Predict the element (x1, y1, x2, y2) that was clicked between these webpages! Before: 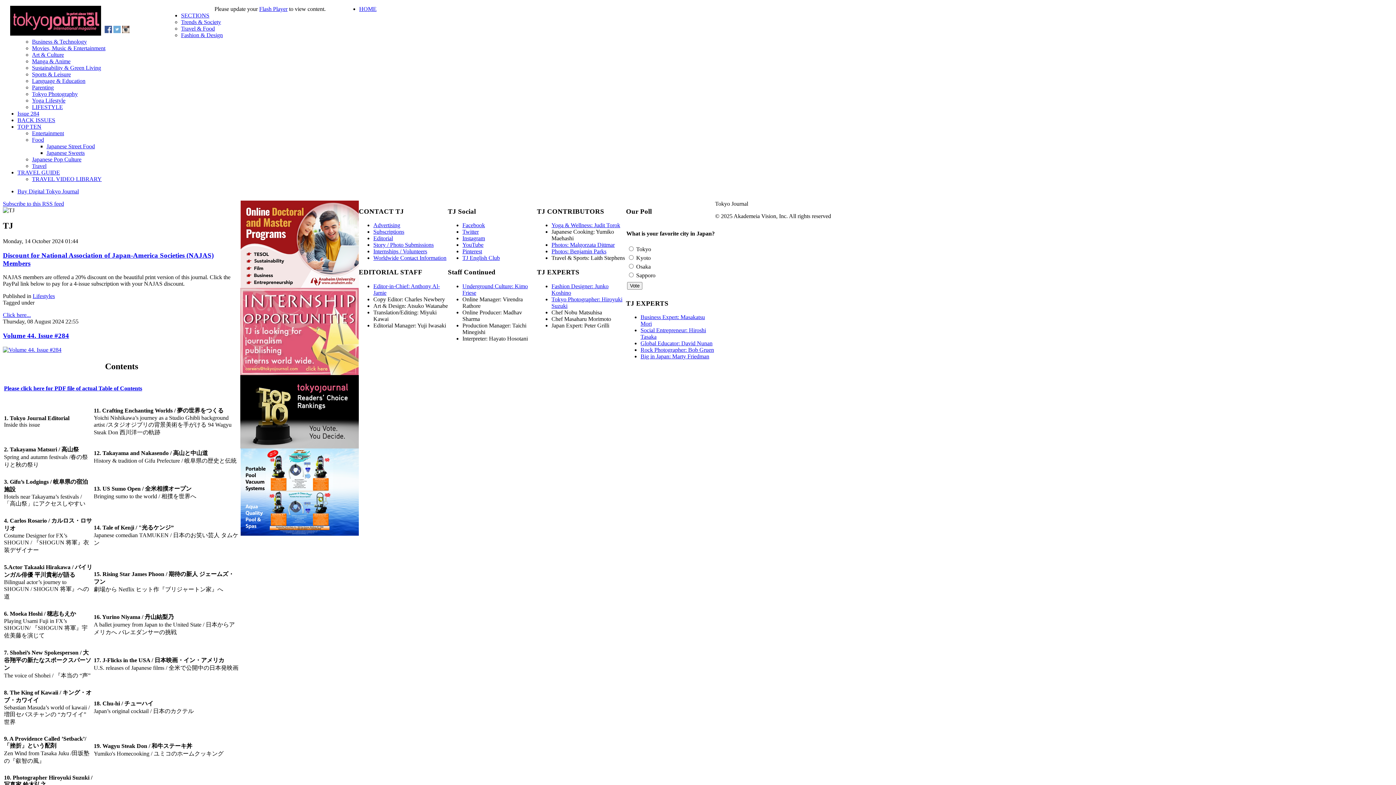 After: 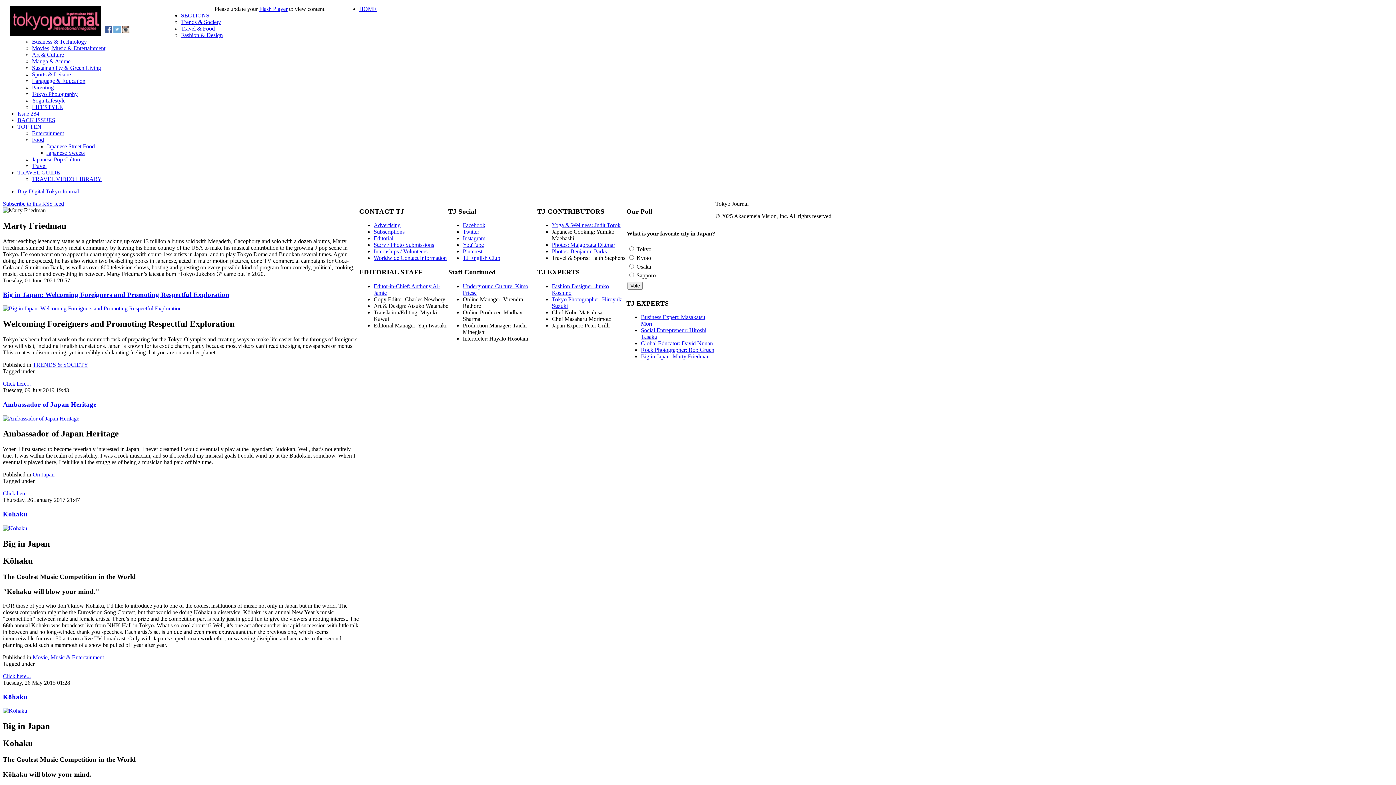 Action: label: Big in Japan: Marty Friedman bbox: (640, 353, 709, 359)